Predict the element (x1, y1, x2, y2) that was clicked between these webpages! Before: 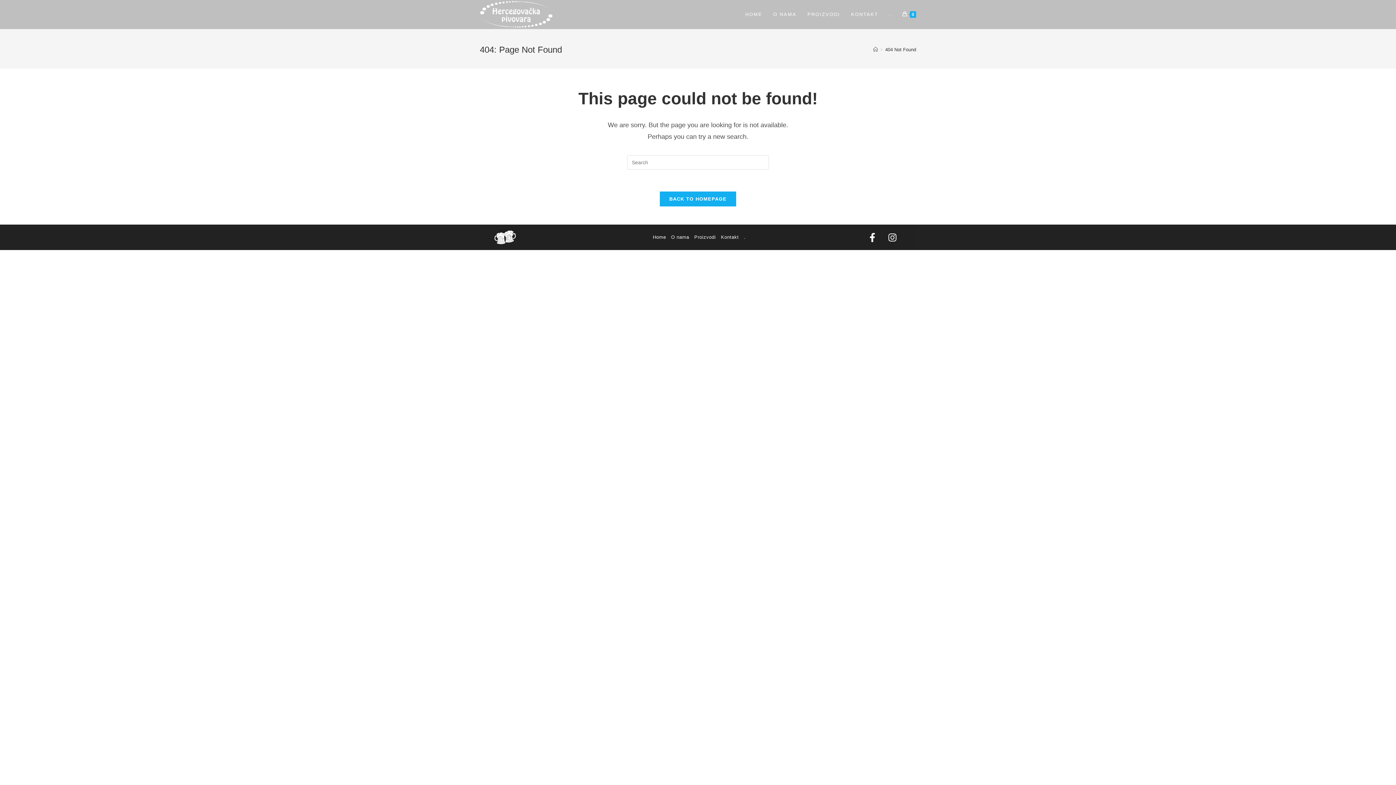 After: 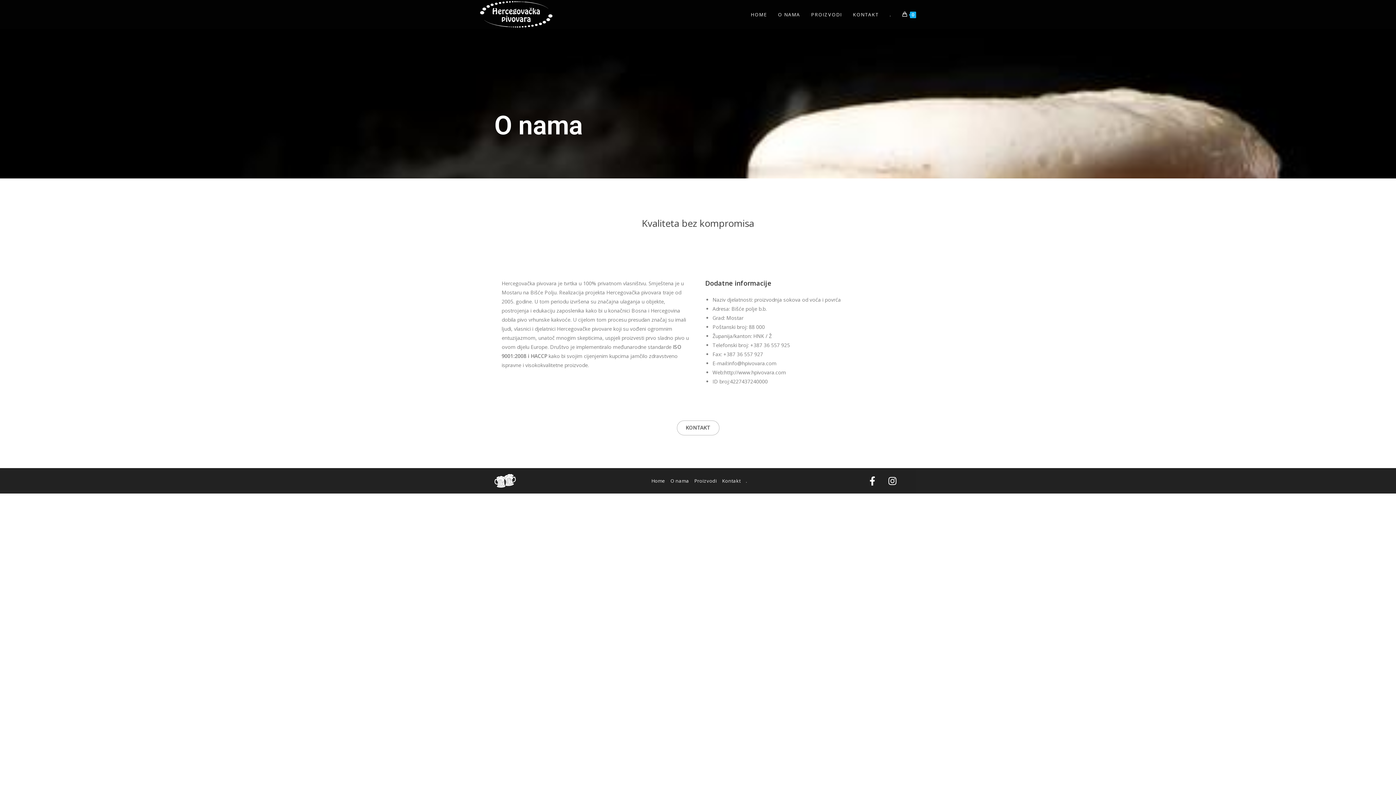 Action: bbox: (669, 232, 691, 242) label: O nama